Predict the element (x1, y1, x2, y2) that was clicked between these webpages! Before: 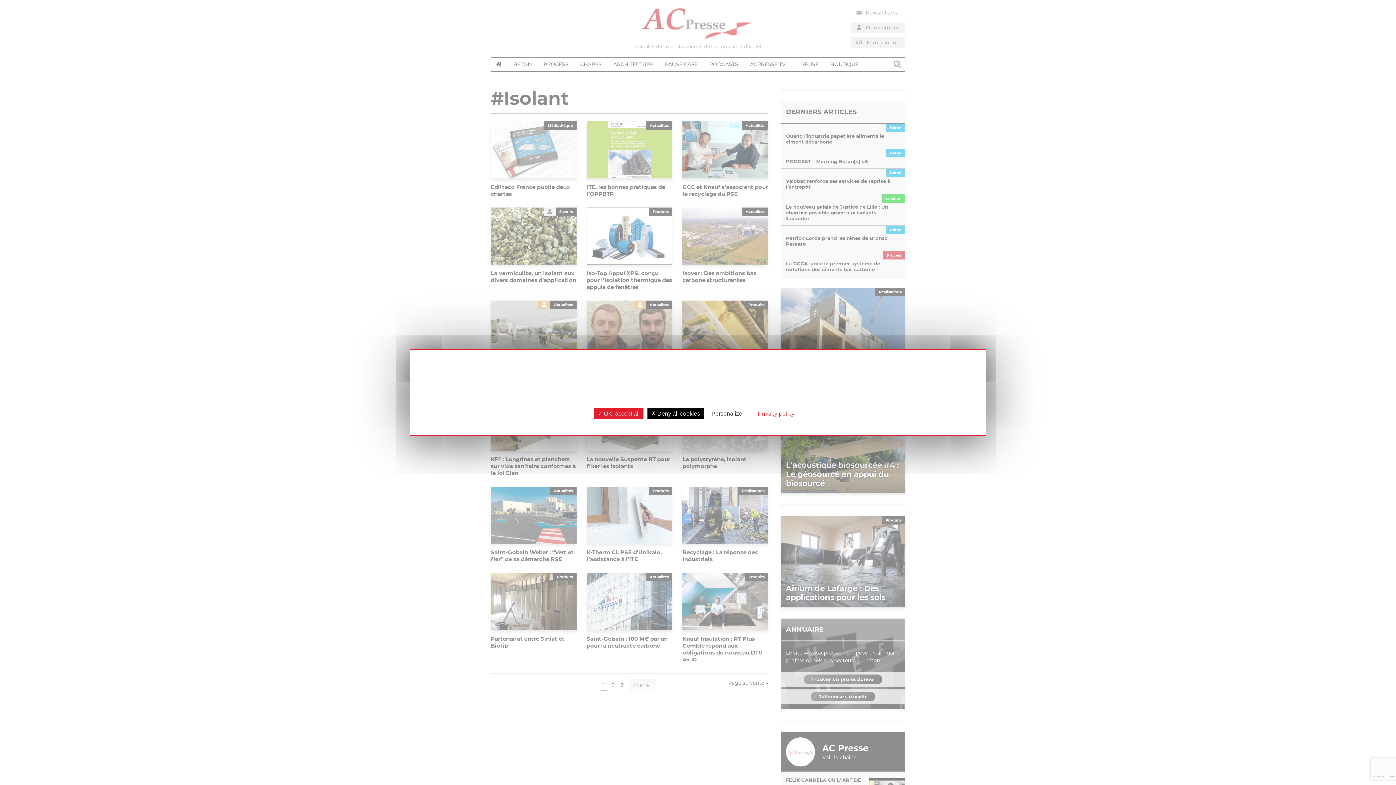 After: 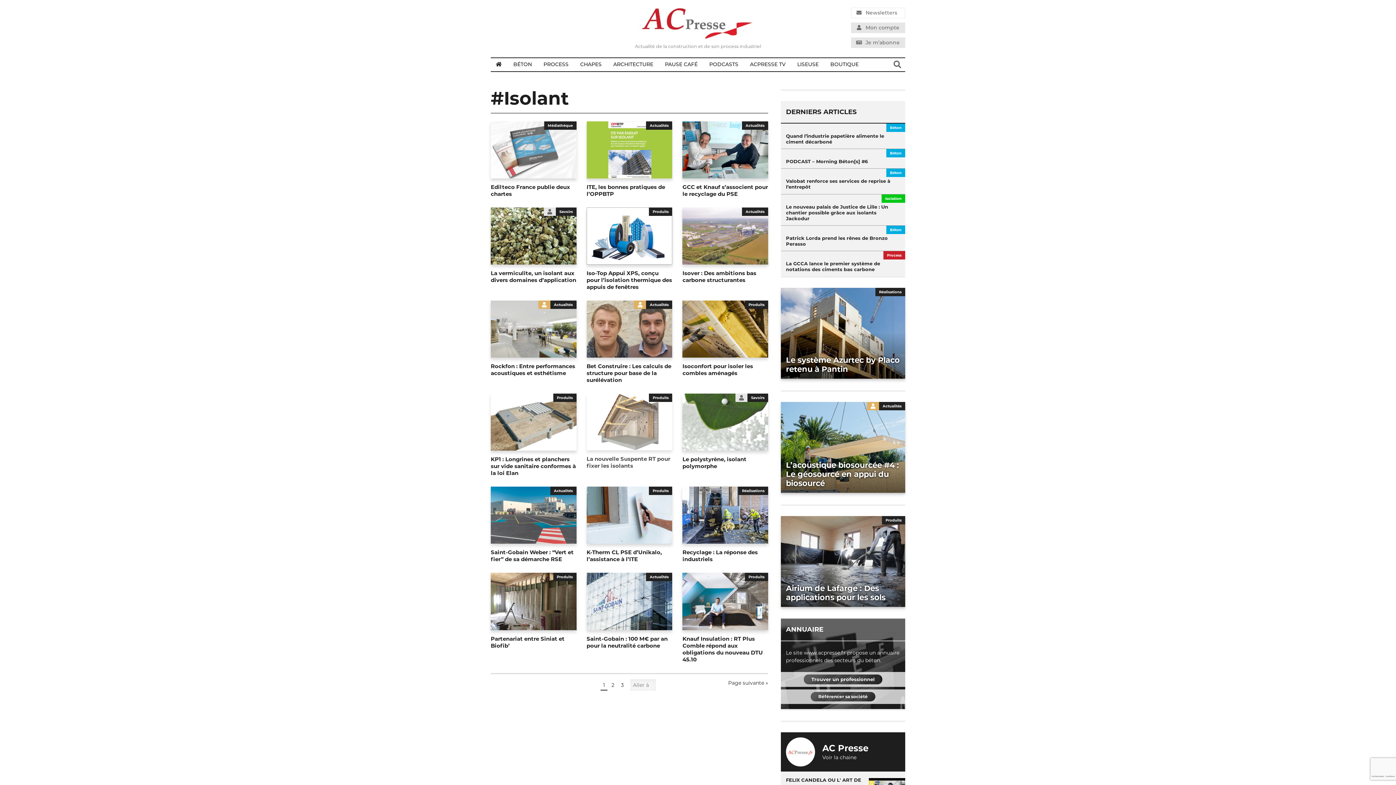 Action: label:  OK, accept all bbox: (594, 408, 643, 419)